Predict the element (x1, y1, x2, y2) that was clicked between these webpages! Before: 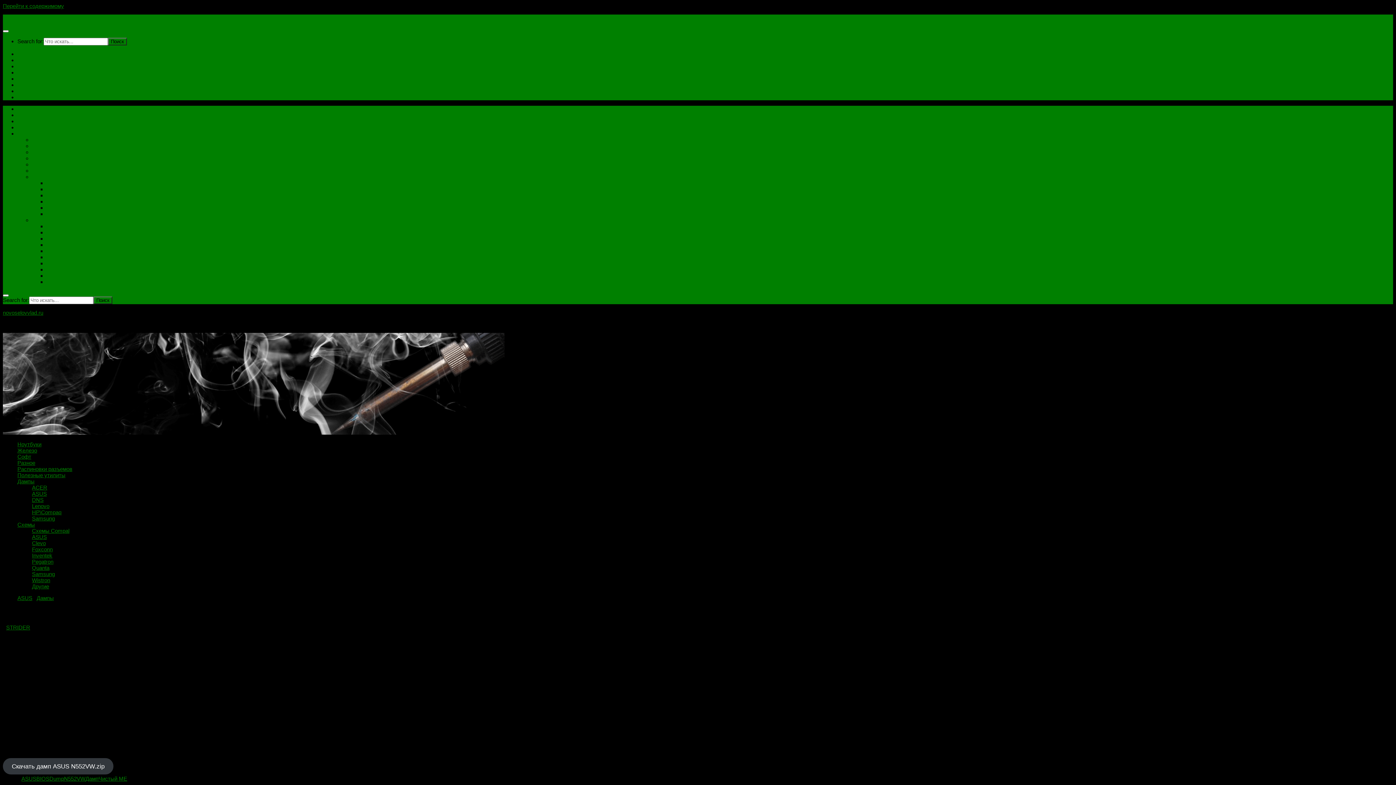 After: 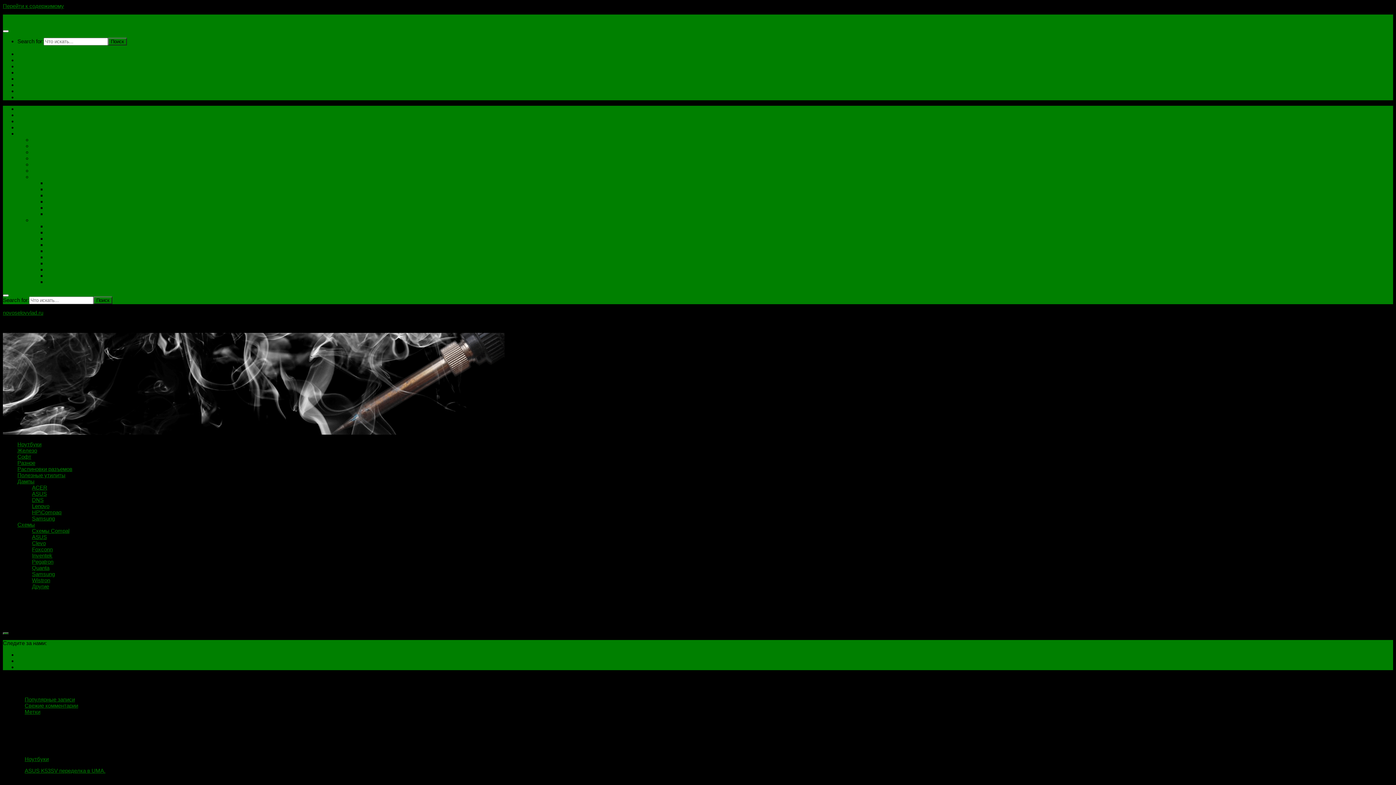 Action: bbox: (46, 235, 60, 241) label: Clevo